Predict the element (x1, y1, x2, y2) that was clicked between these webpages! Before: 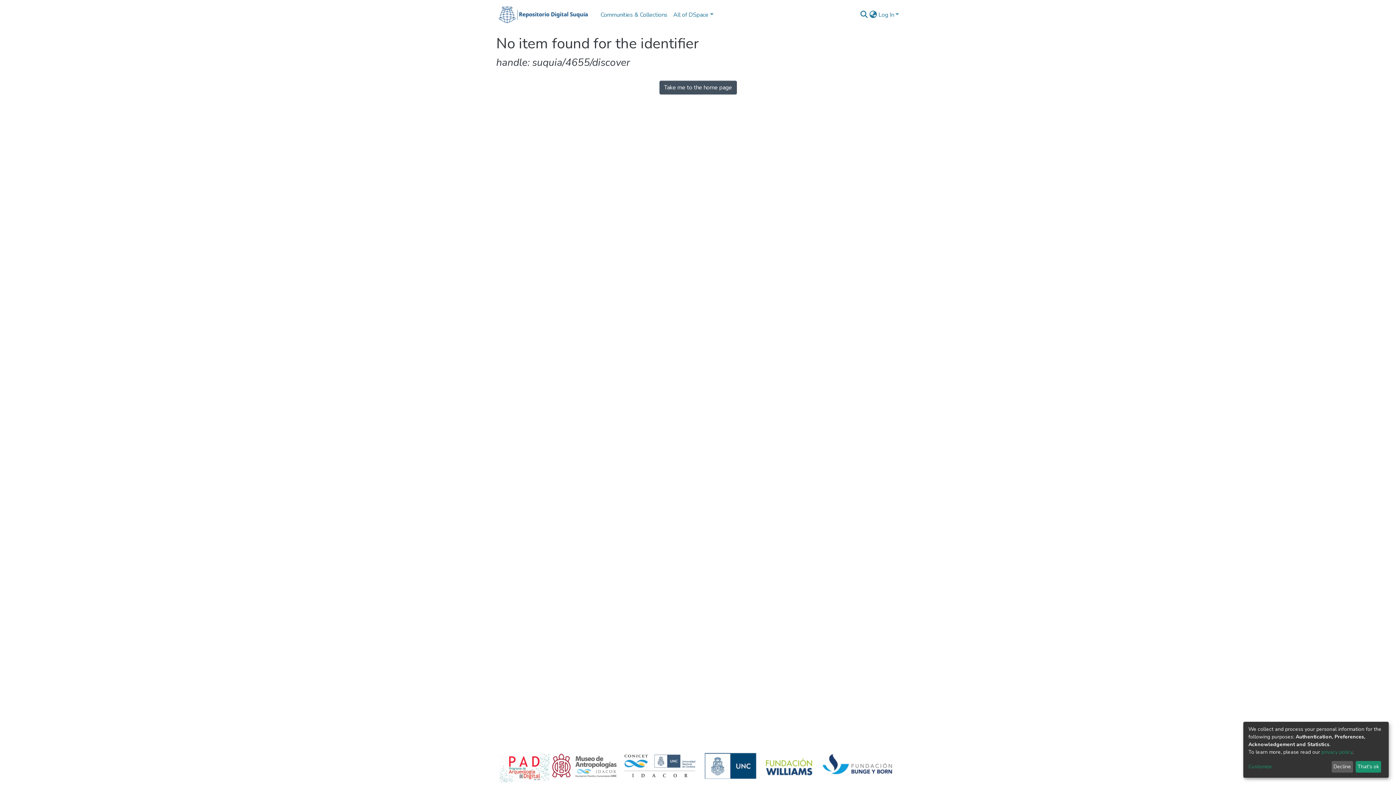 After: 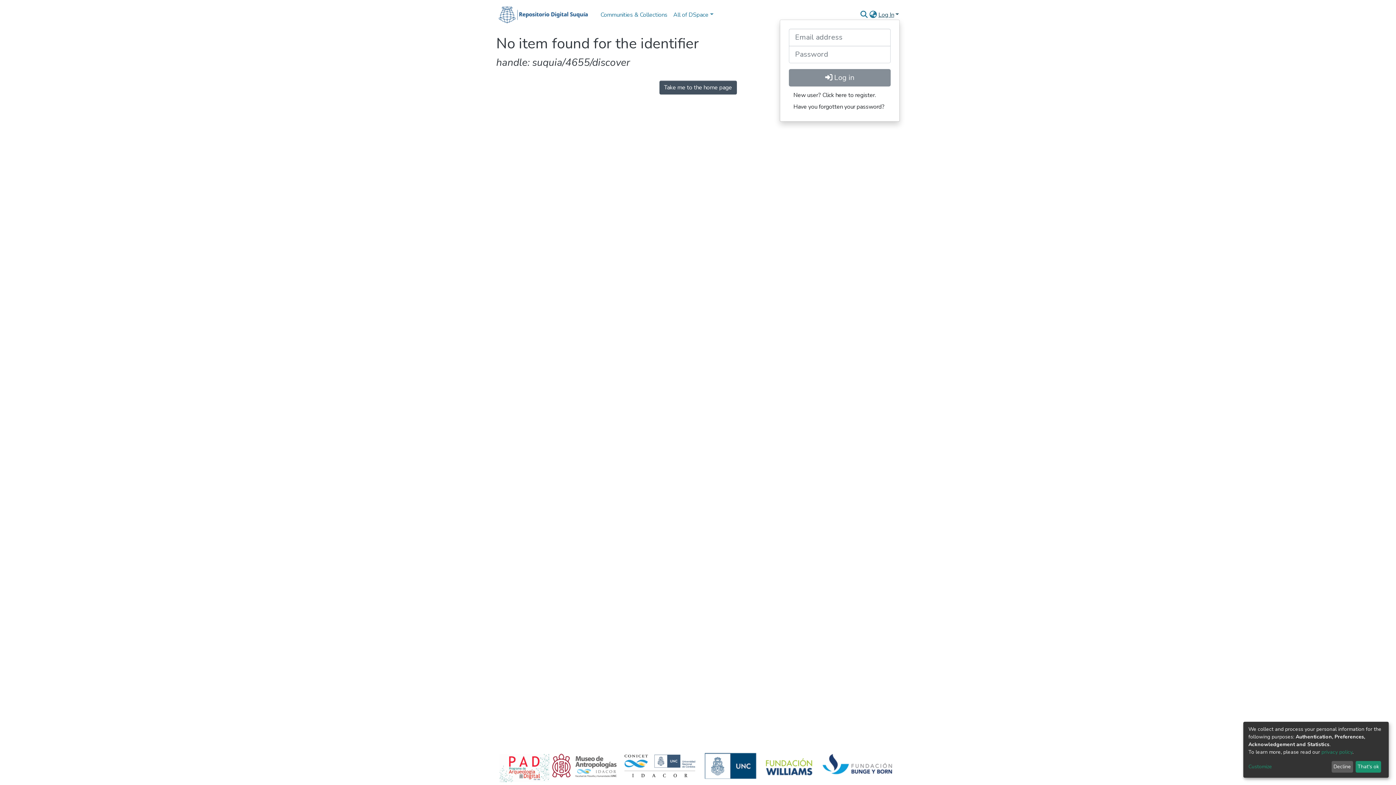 Action: bbox: (877, 10, 900, 18) label: Log In